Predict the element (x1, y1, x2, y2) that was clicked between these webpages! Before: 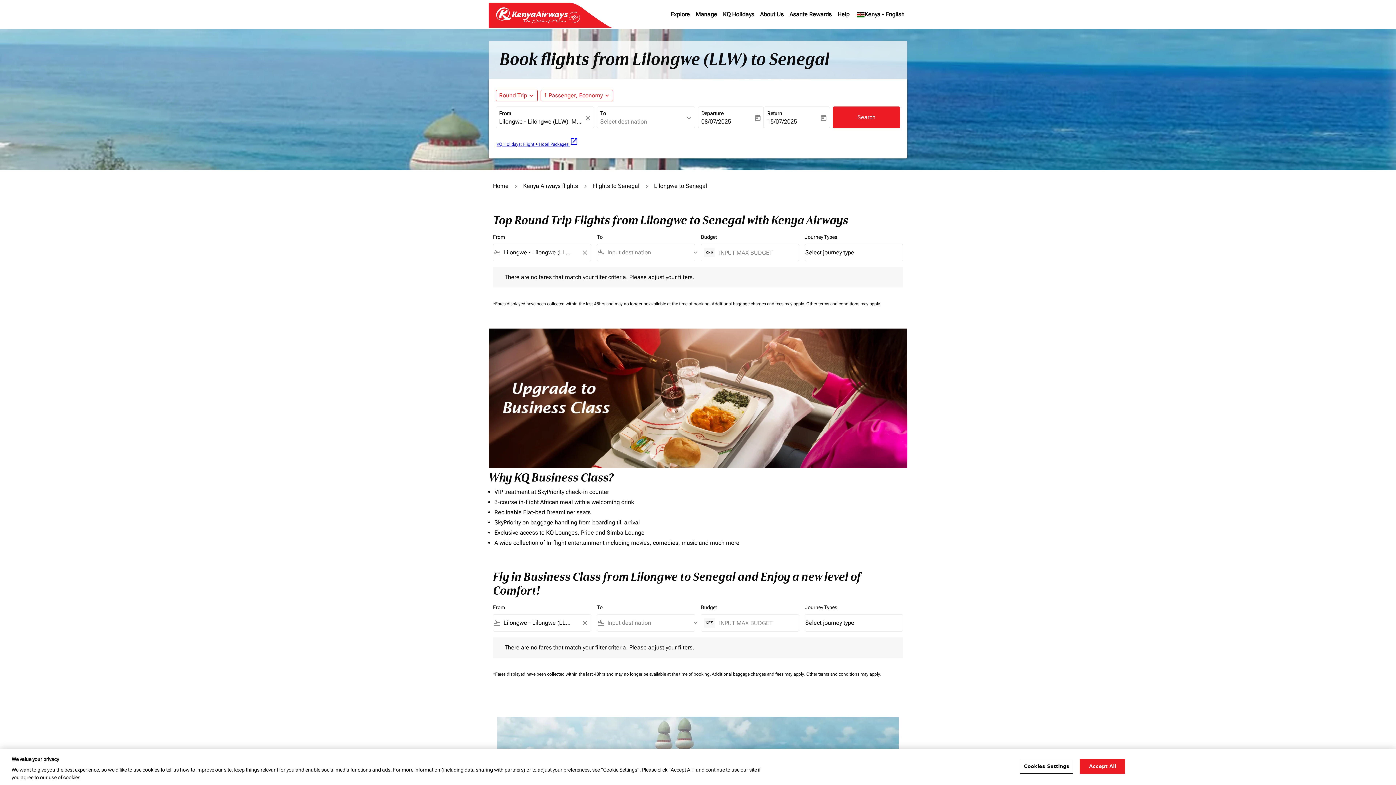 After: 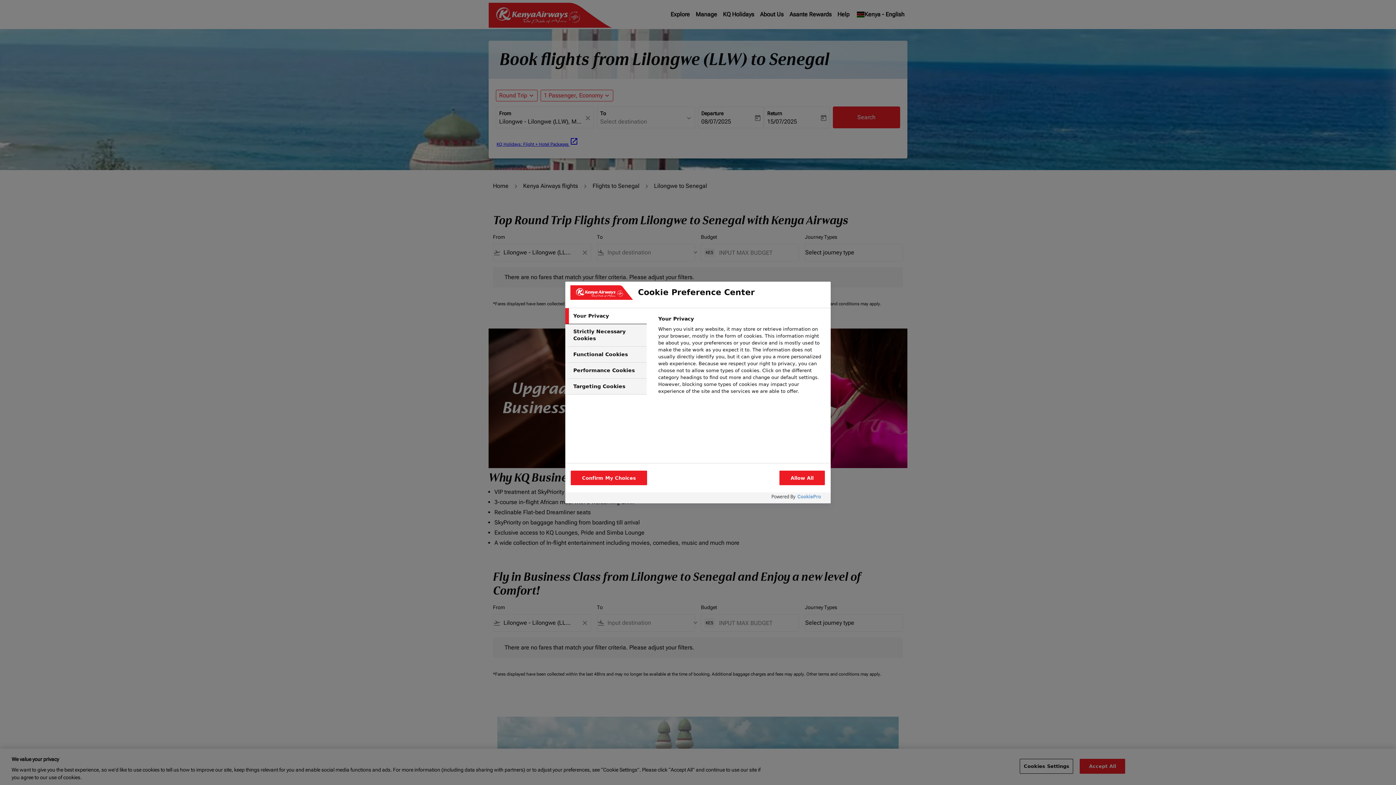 Action: bbox: (1020, 759, 1073, 774) label: Cookies Settings